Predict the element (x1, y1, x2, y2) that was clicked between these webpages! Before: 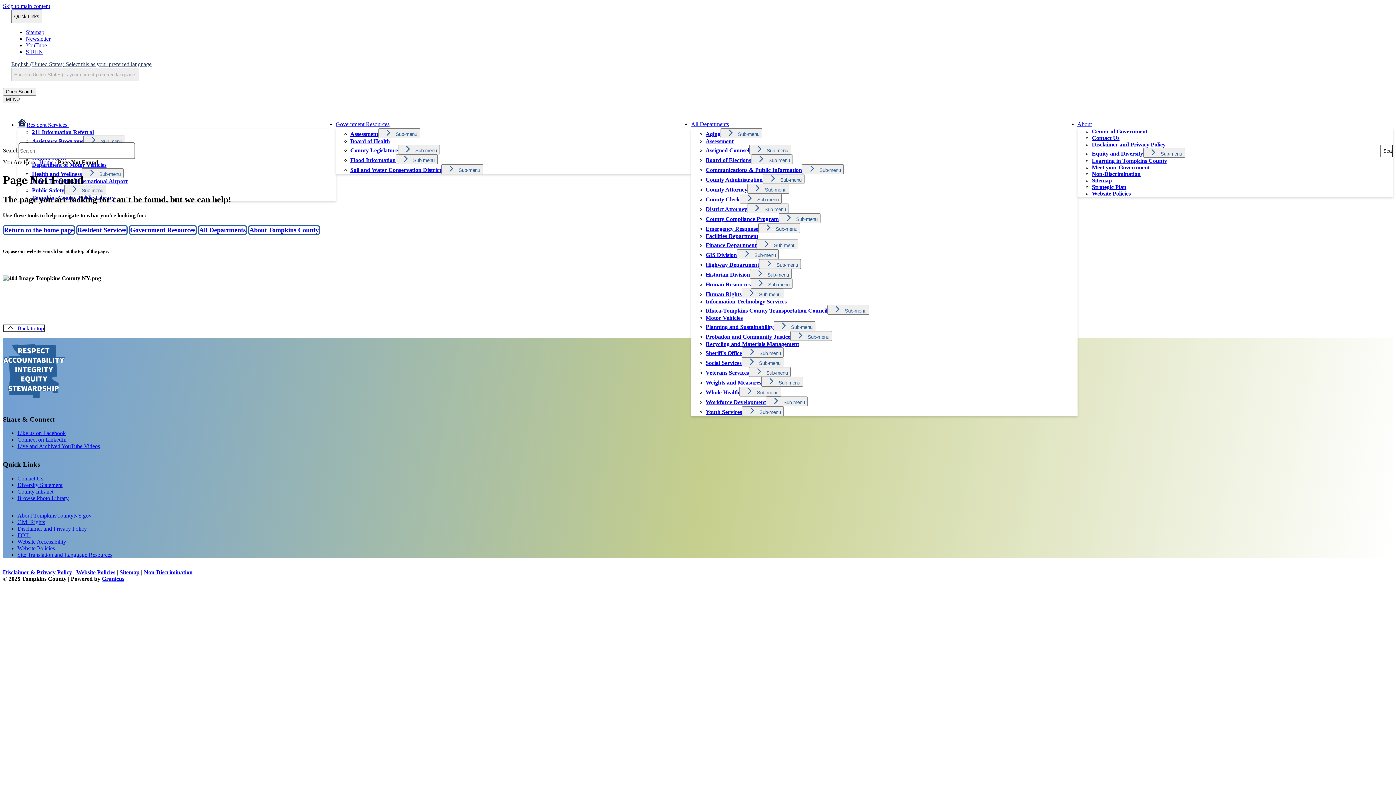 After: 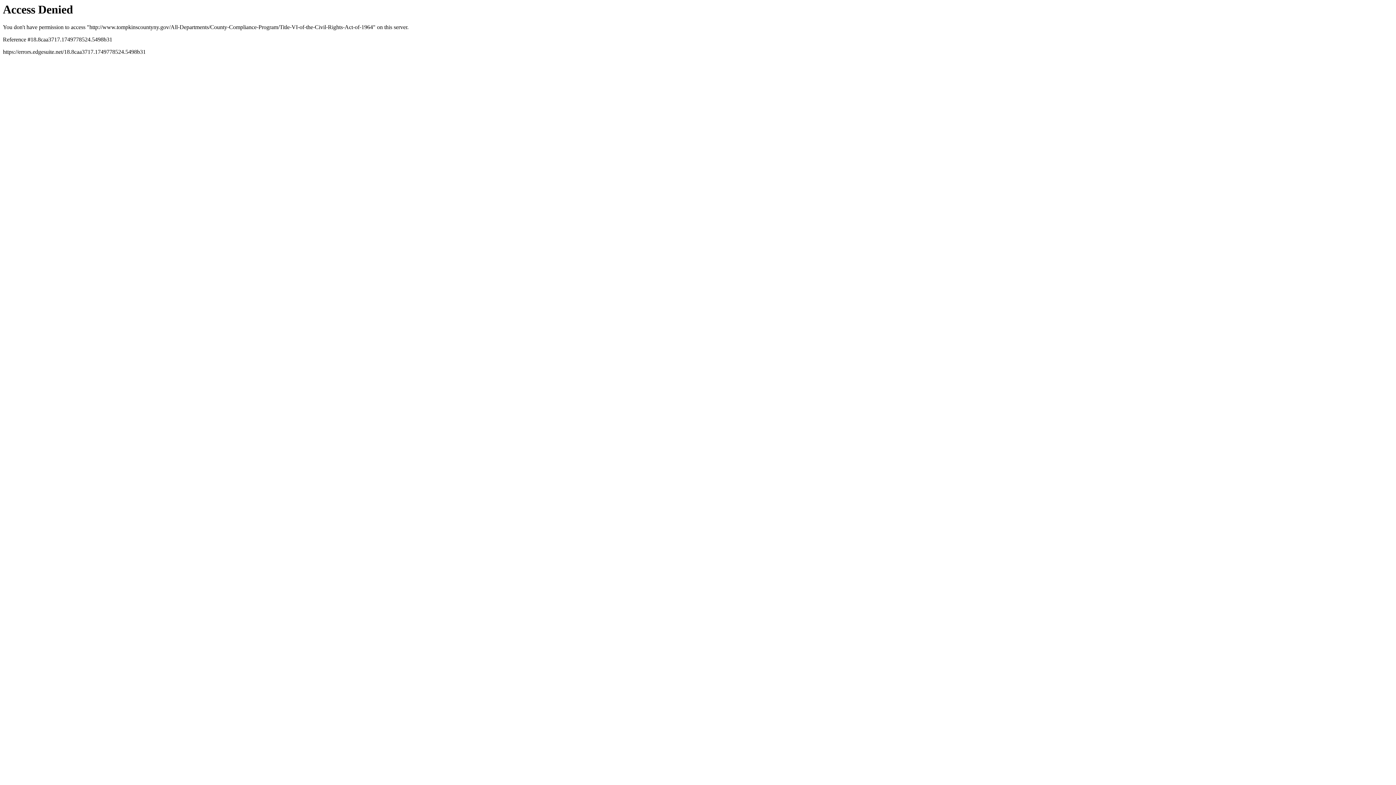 Action: label: Civil Rights bbox: (17, 519, 45, 525)